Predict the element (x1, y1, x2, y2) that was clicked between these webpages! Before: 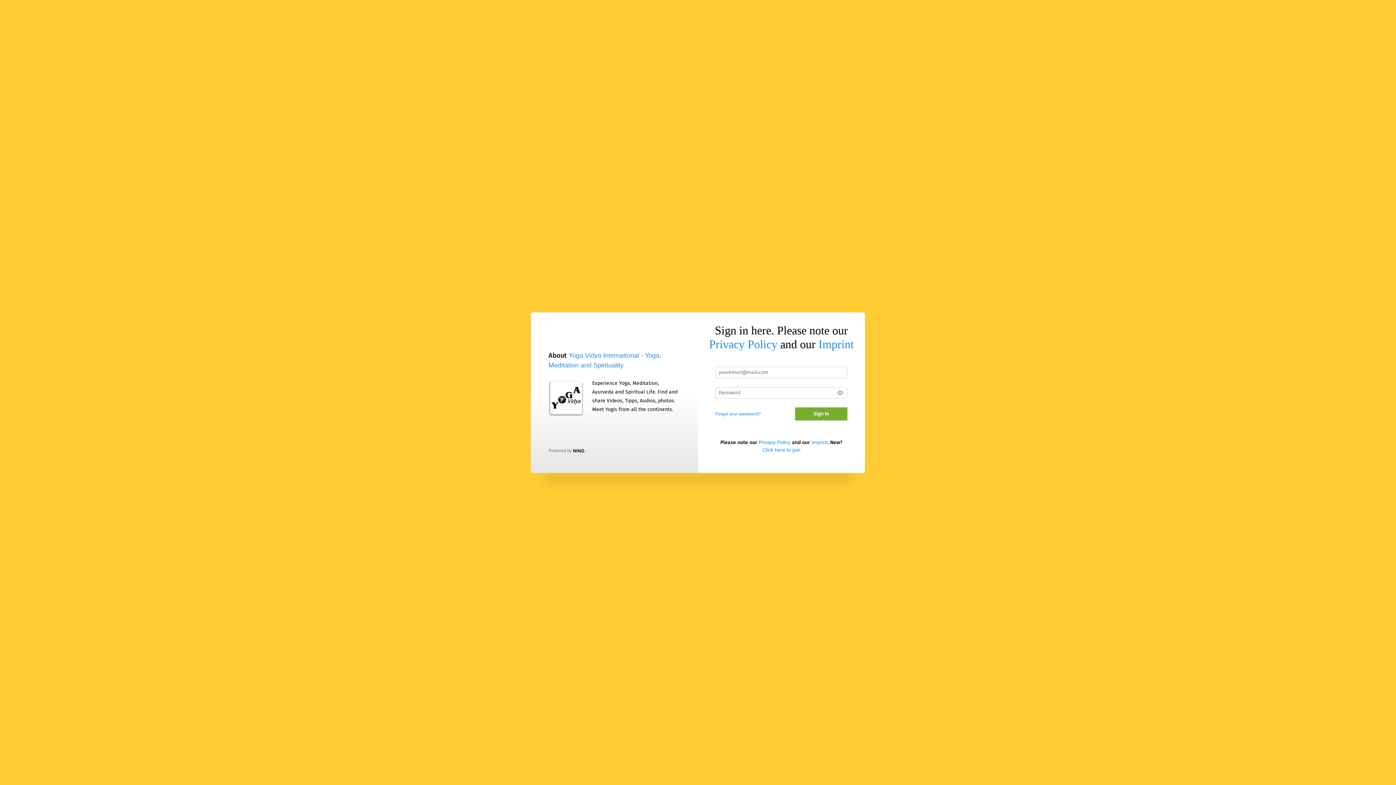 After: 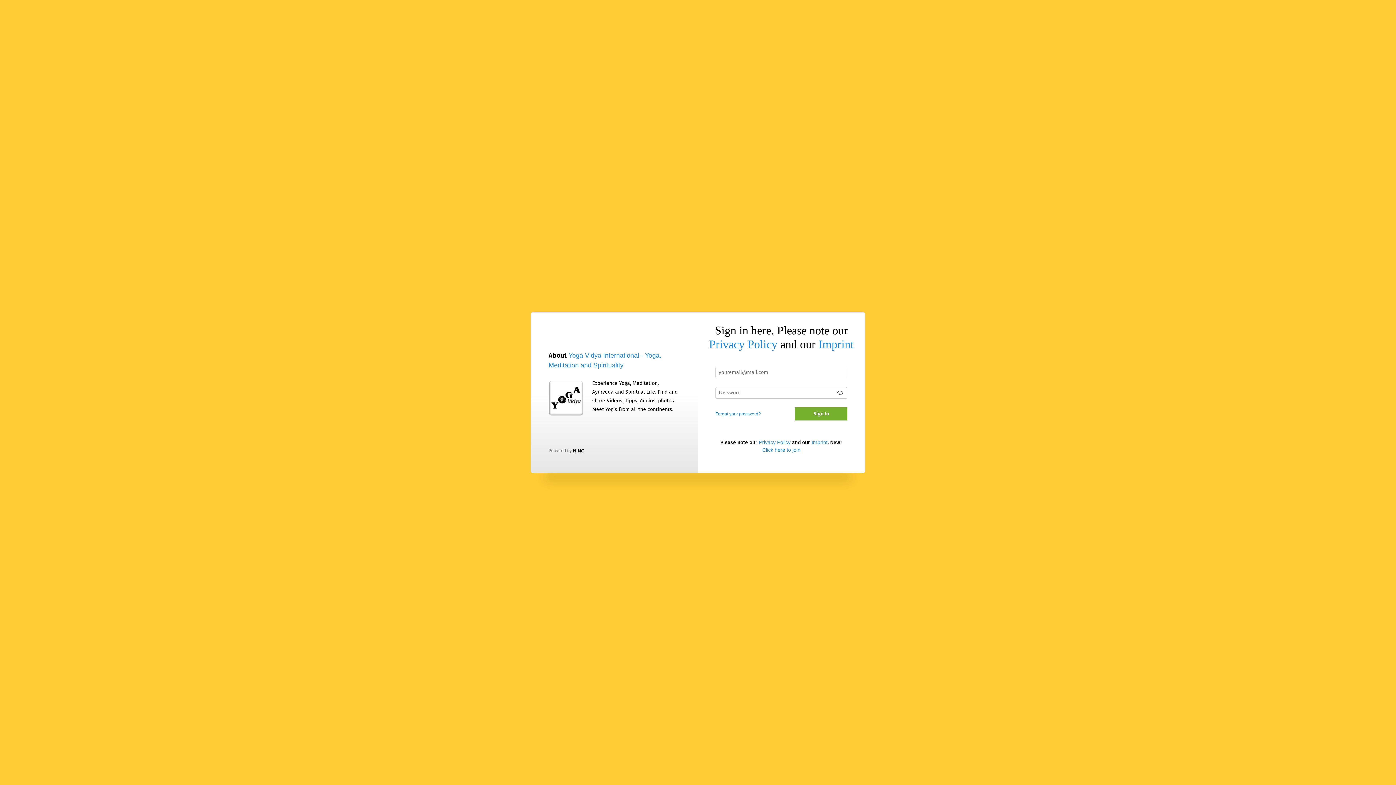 Action: label: Imprint bbox: (811, 439, 827, 445)